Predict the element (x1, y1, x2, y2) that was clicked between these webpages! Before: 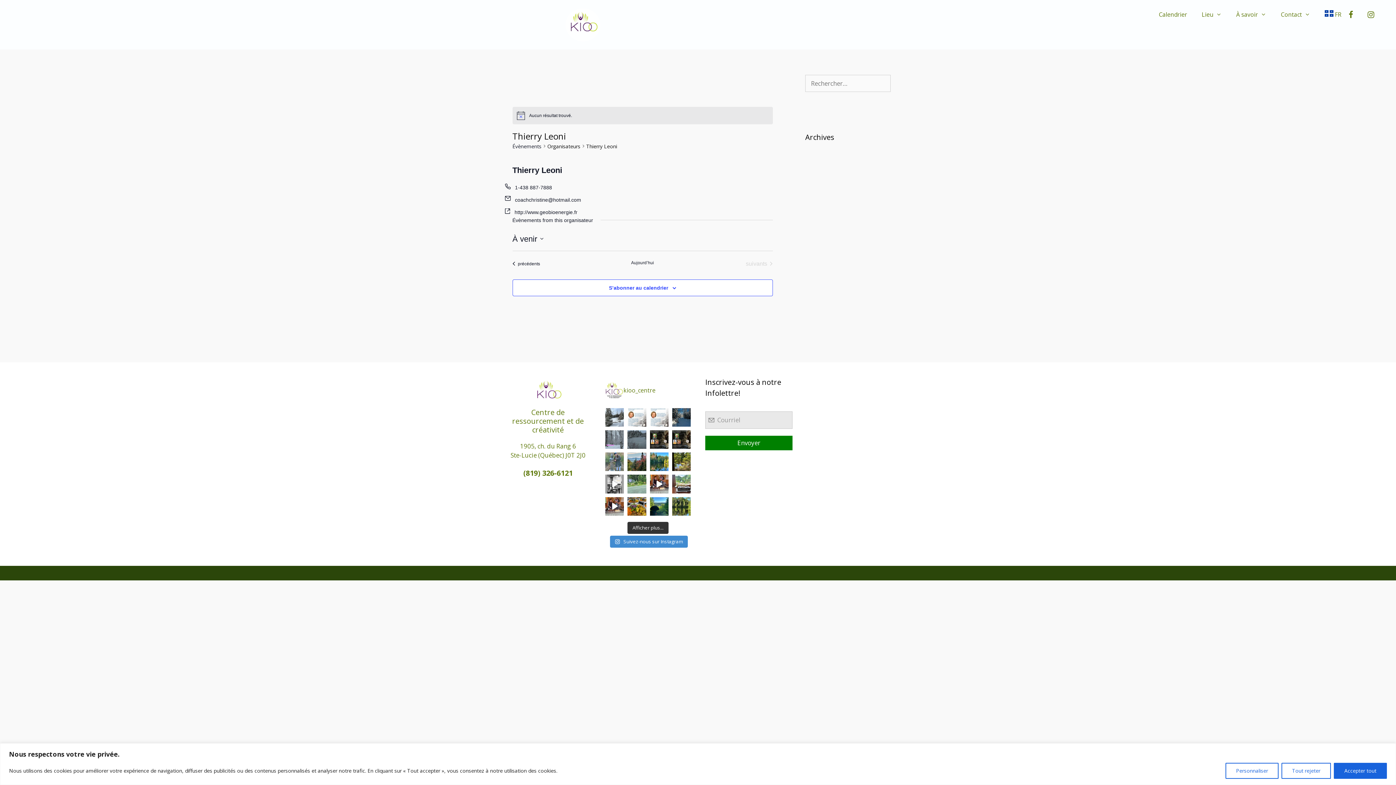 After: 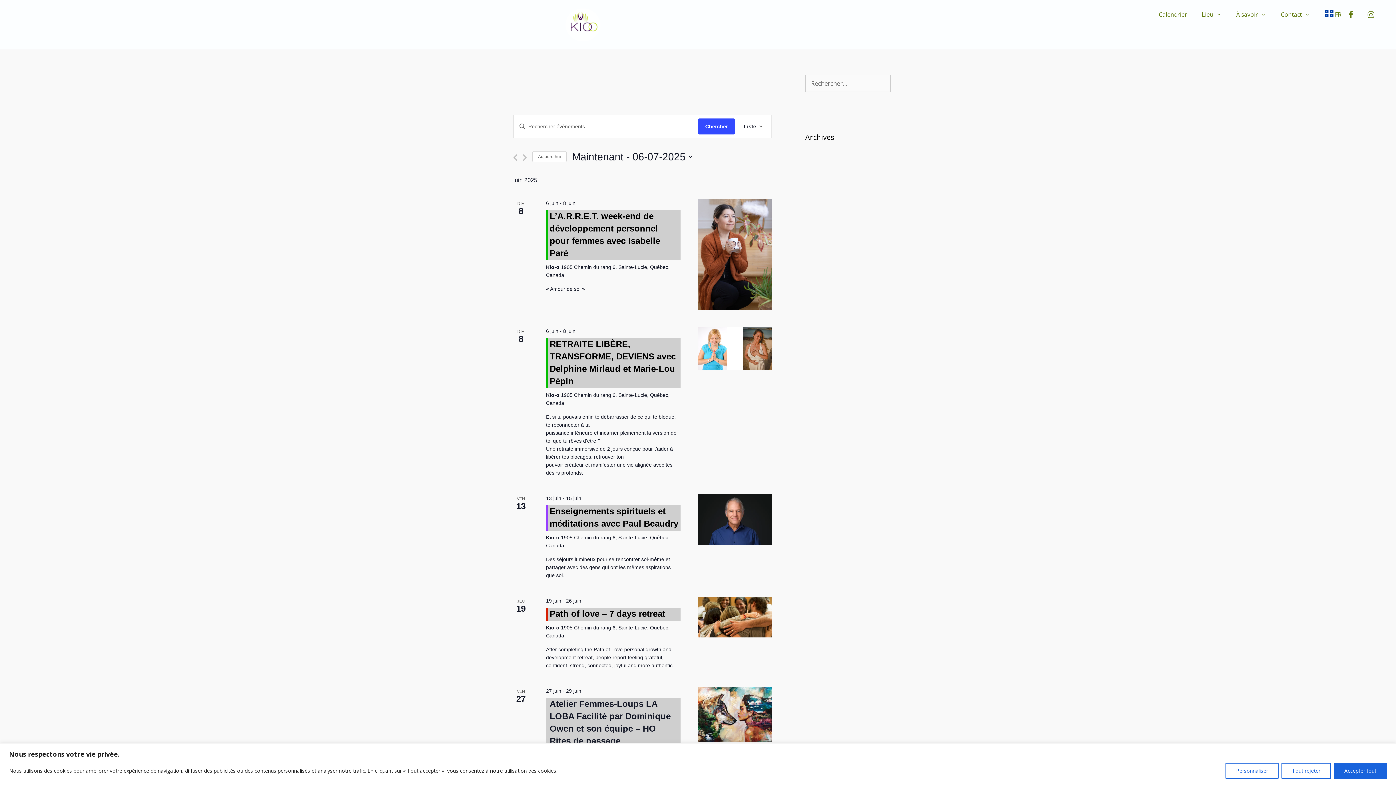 Action: label: Évènements bbox: (512, 142, 541, 150)